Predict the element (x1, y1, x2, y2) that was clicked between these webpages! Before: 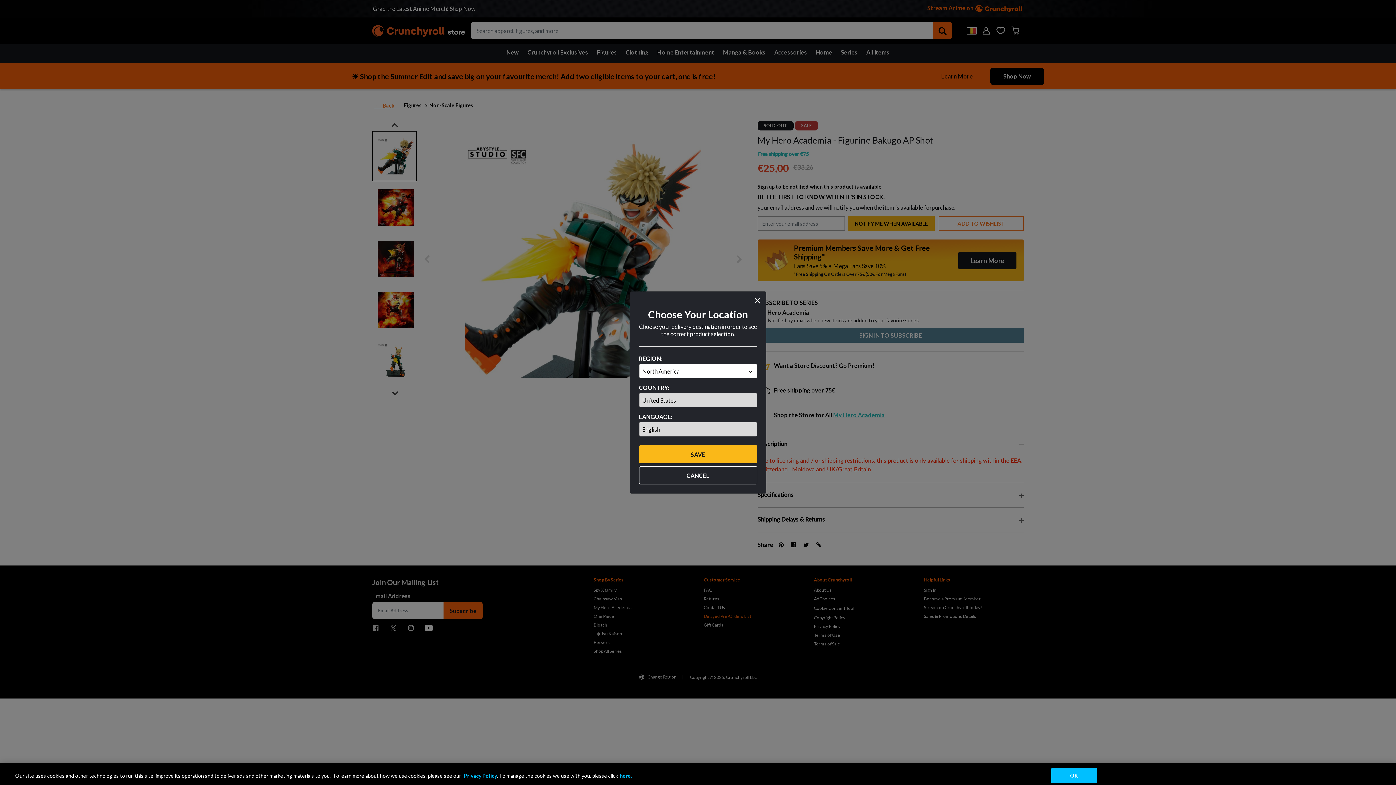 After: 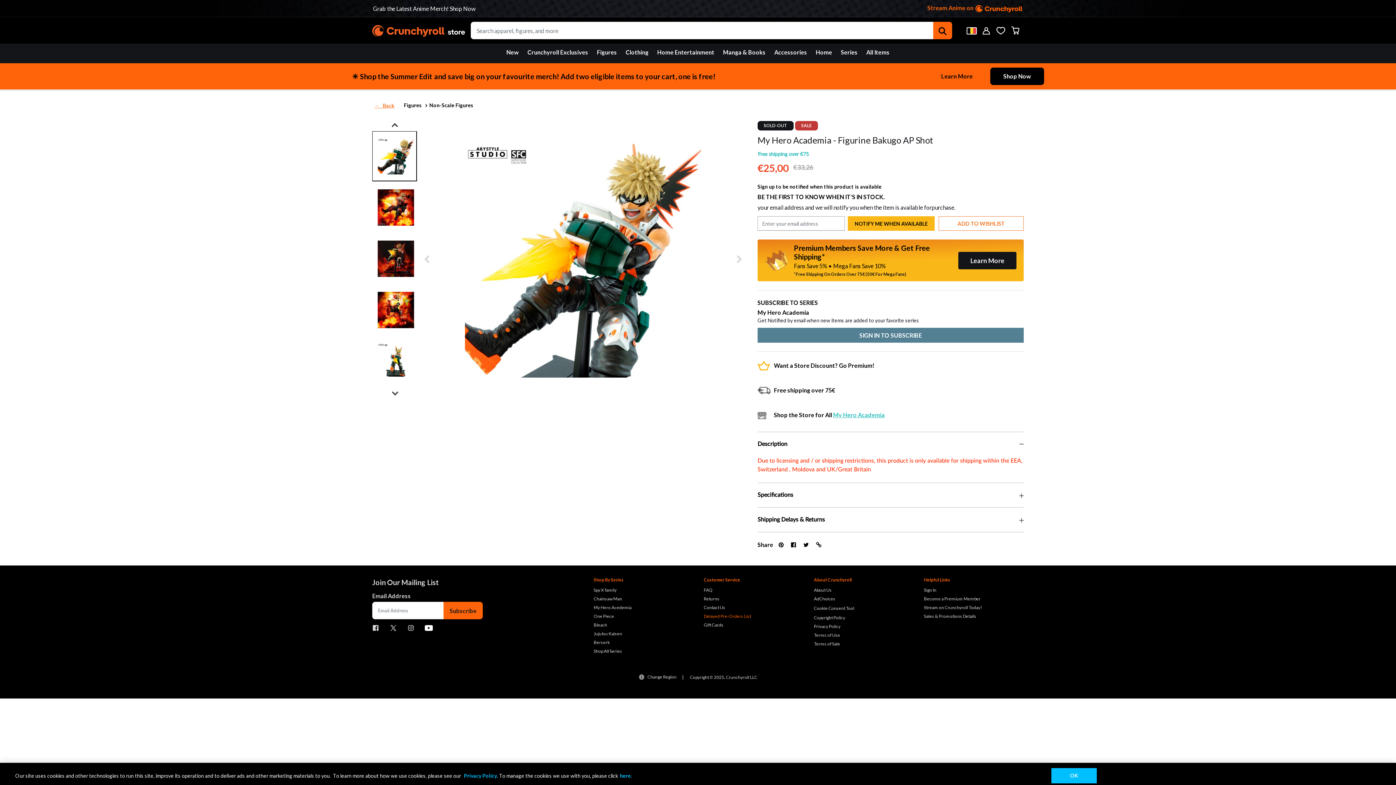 Action: bbox: (639, 466, 757, 484) label: CANCEL